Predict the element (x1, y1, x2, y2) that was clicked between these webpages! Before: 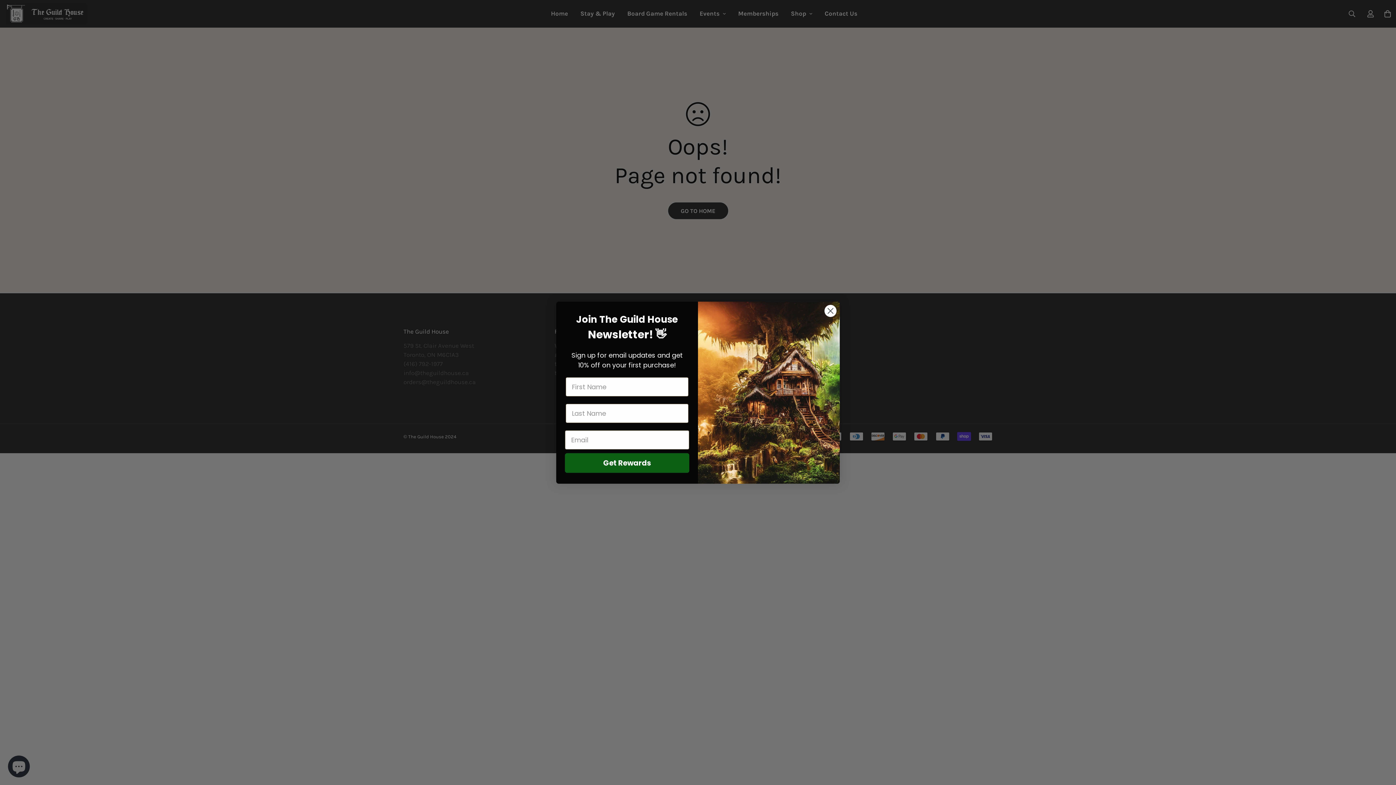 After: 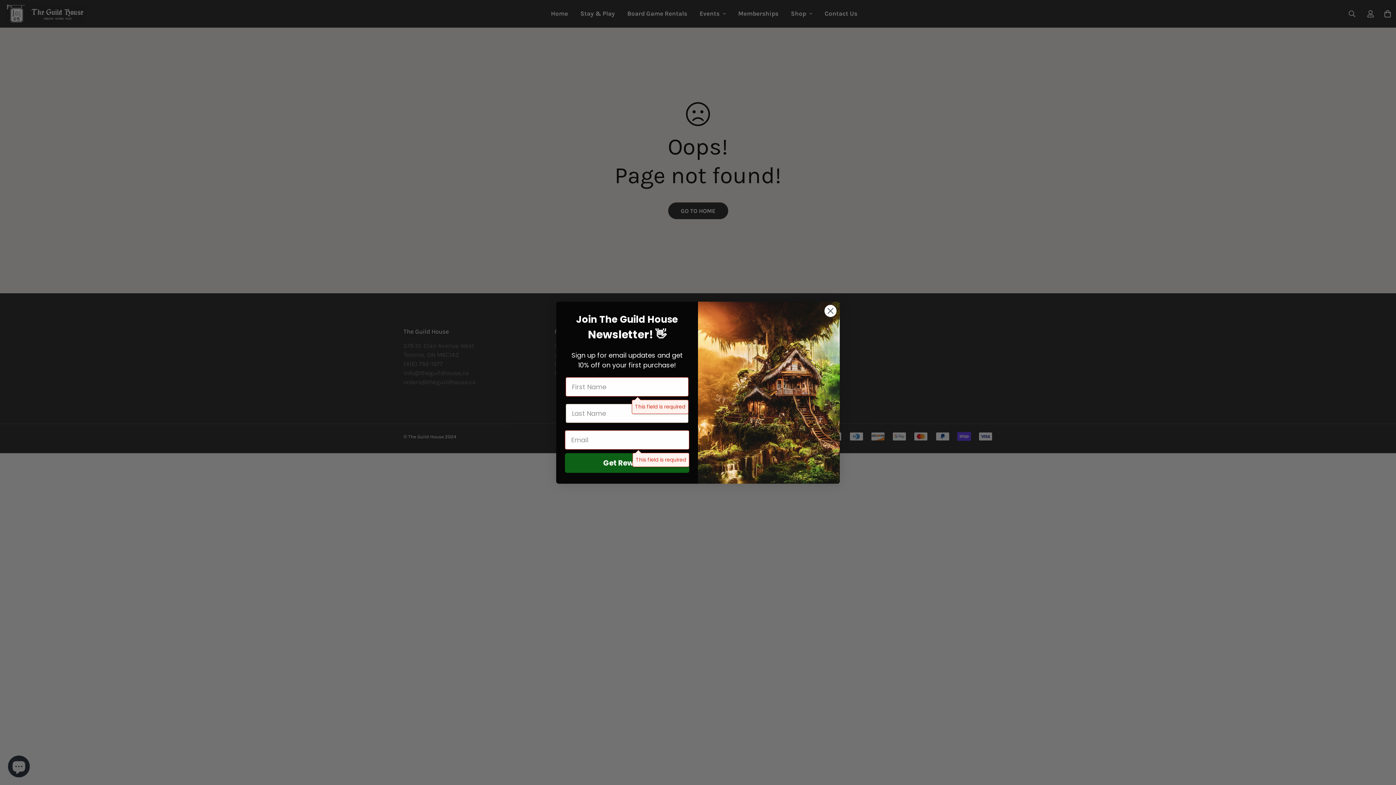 Action: bbox: (565, 472, 689, 492) label: Get Rewards